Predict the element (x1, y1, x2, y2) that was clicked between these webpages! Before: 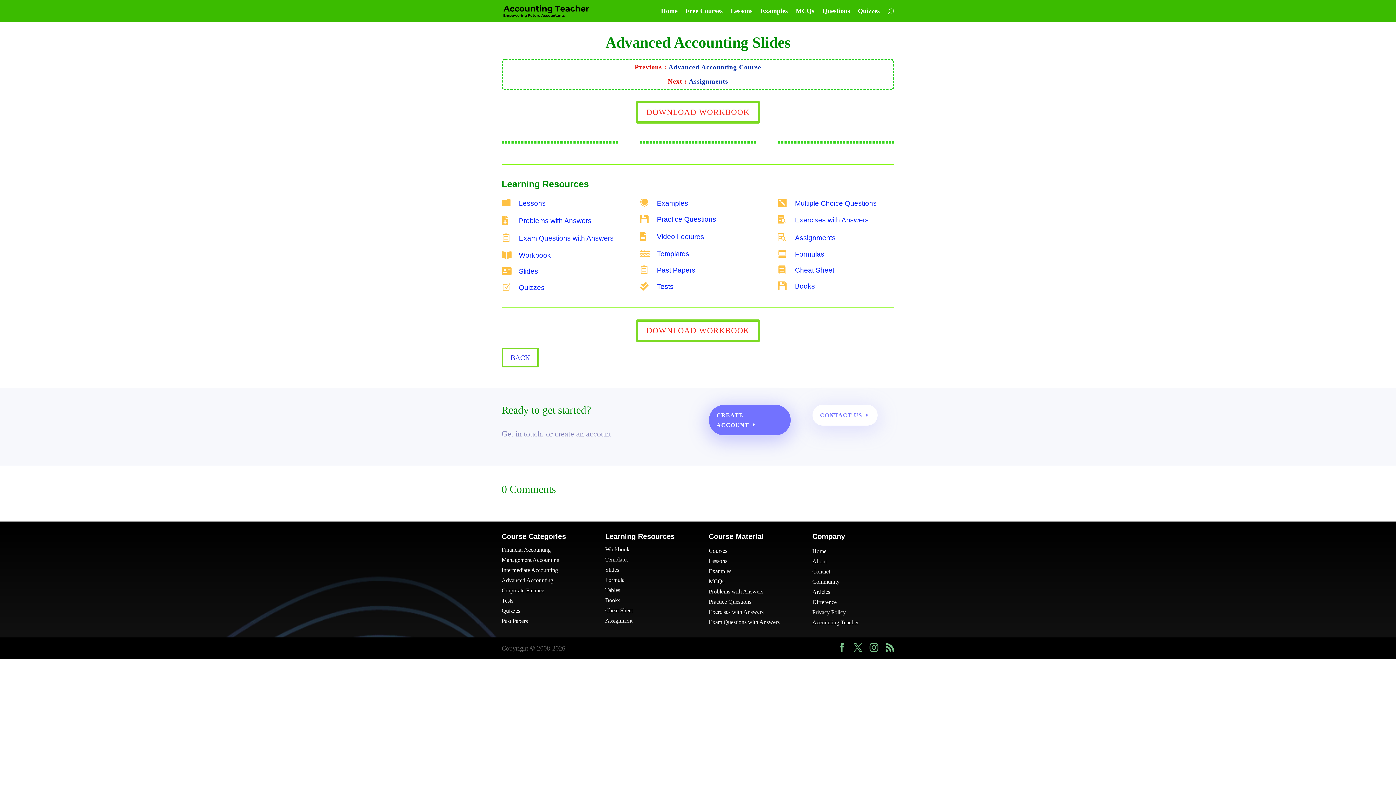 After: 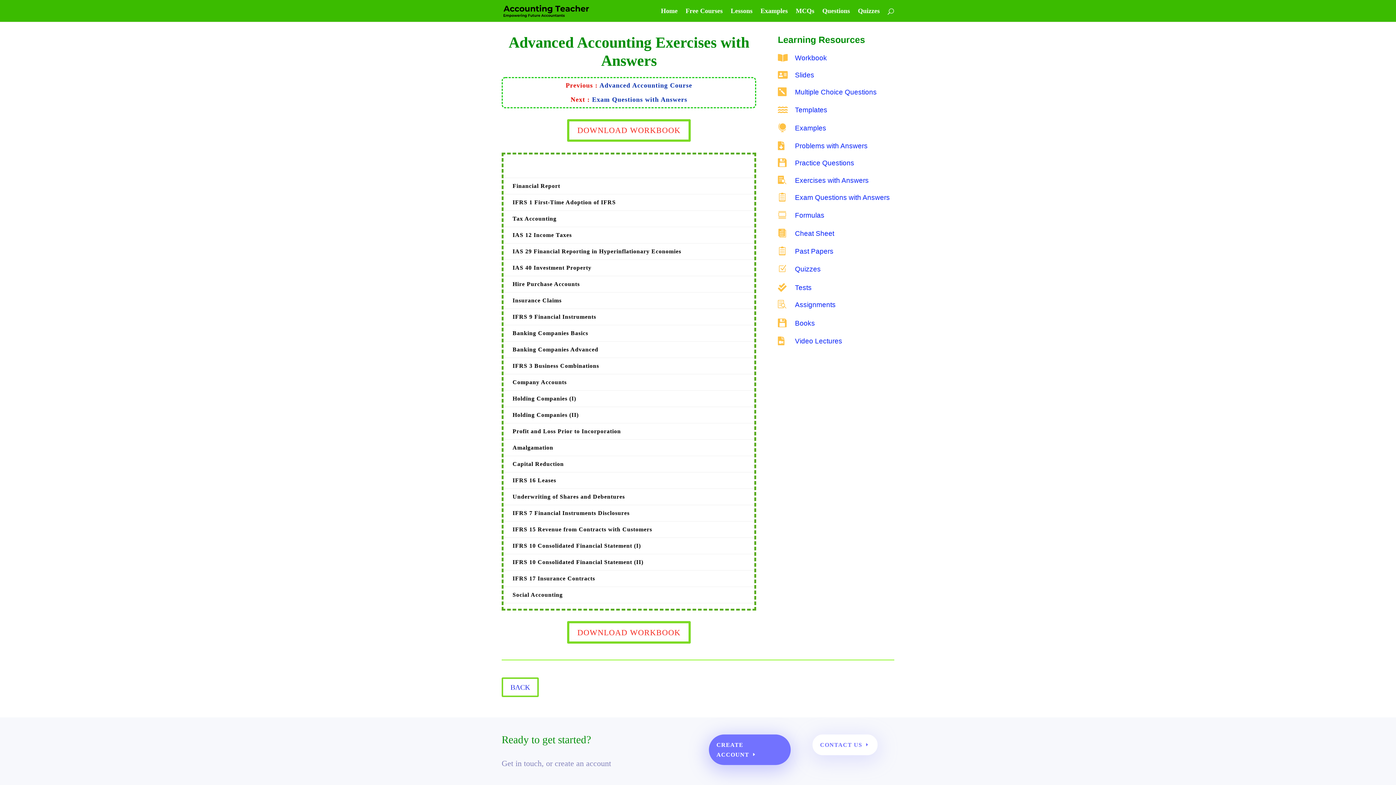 Action: bbox: (778, 215, 789, 224) label: 